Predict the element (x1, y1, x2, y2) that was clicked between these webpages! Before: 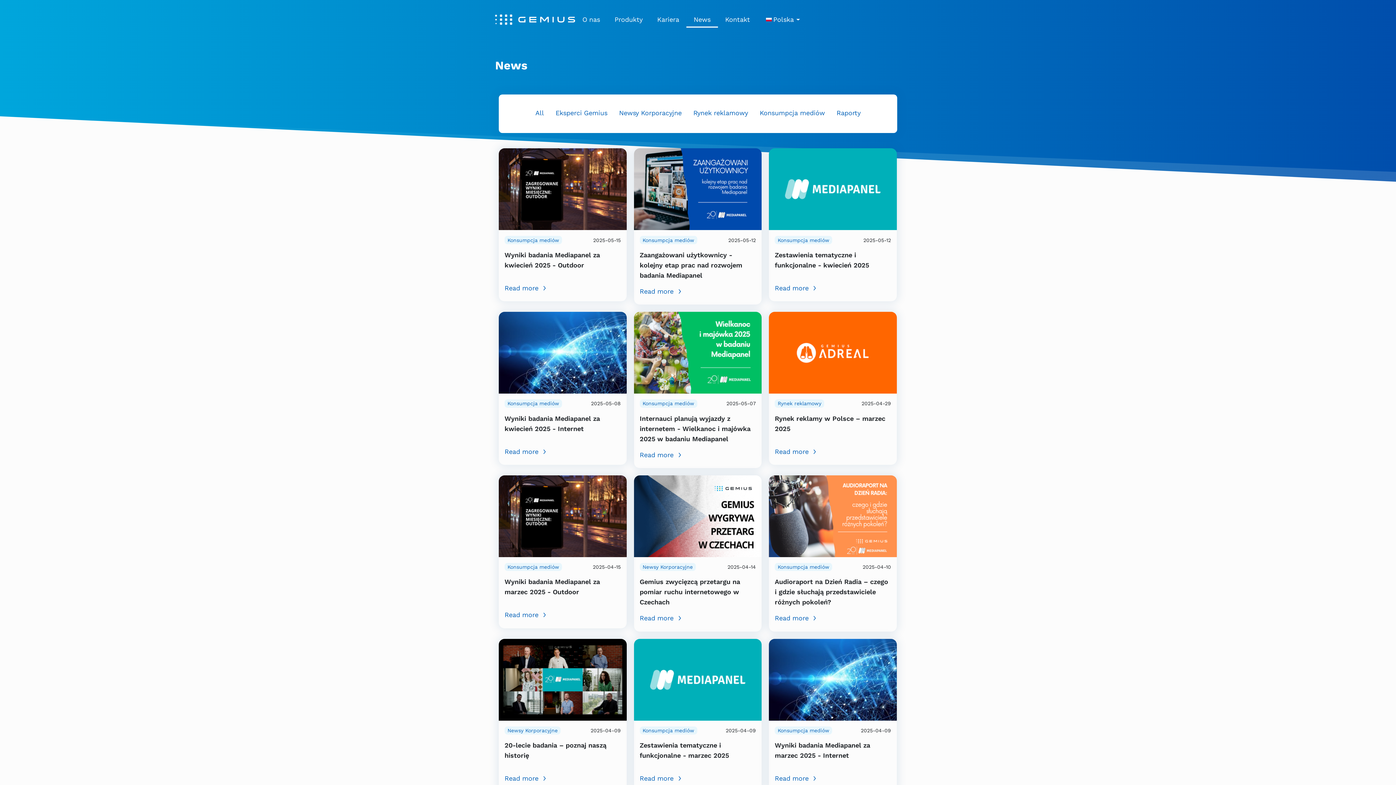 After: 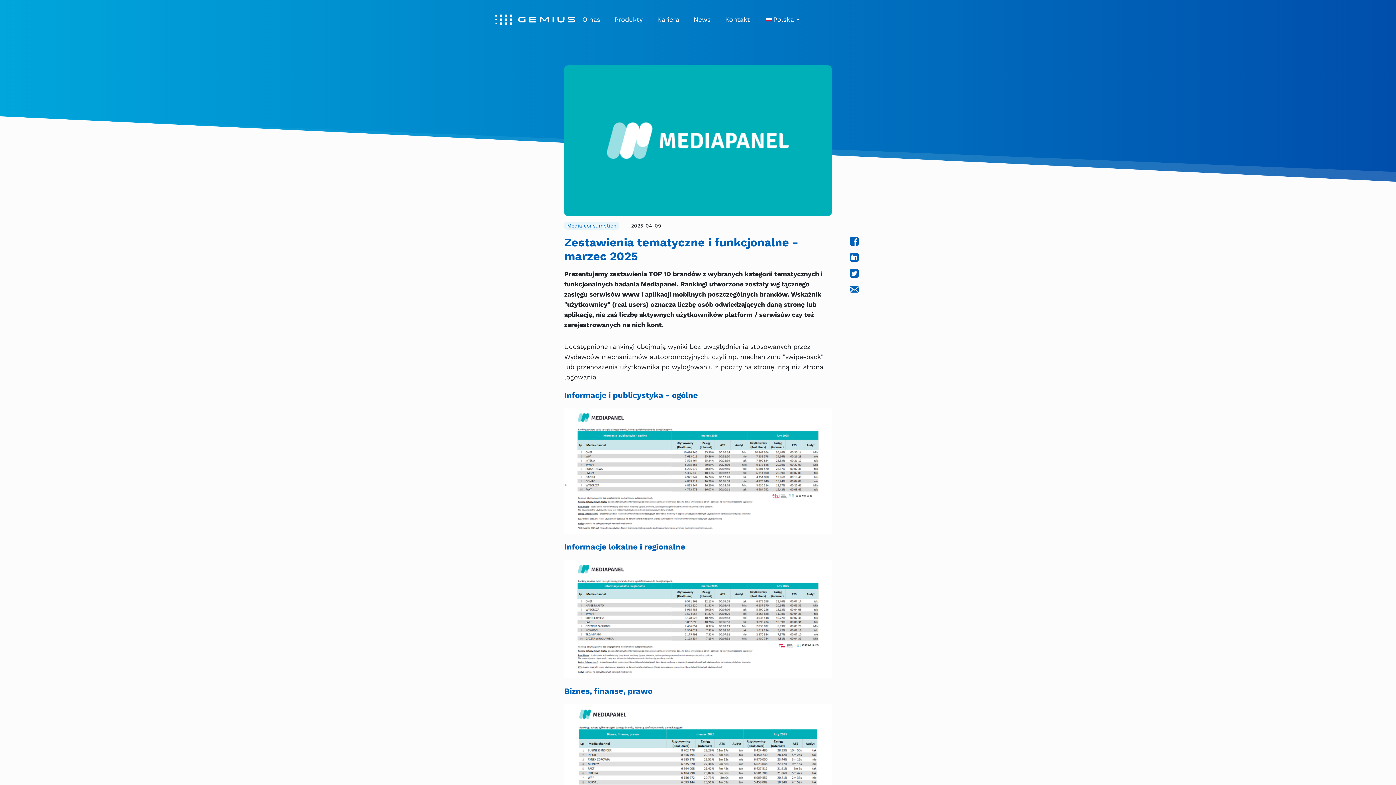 Action: bbox: (634, 675, 761, 683)